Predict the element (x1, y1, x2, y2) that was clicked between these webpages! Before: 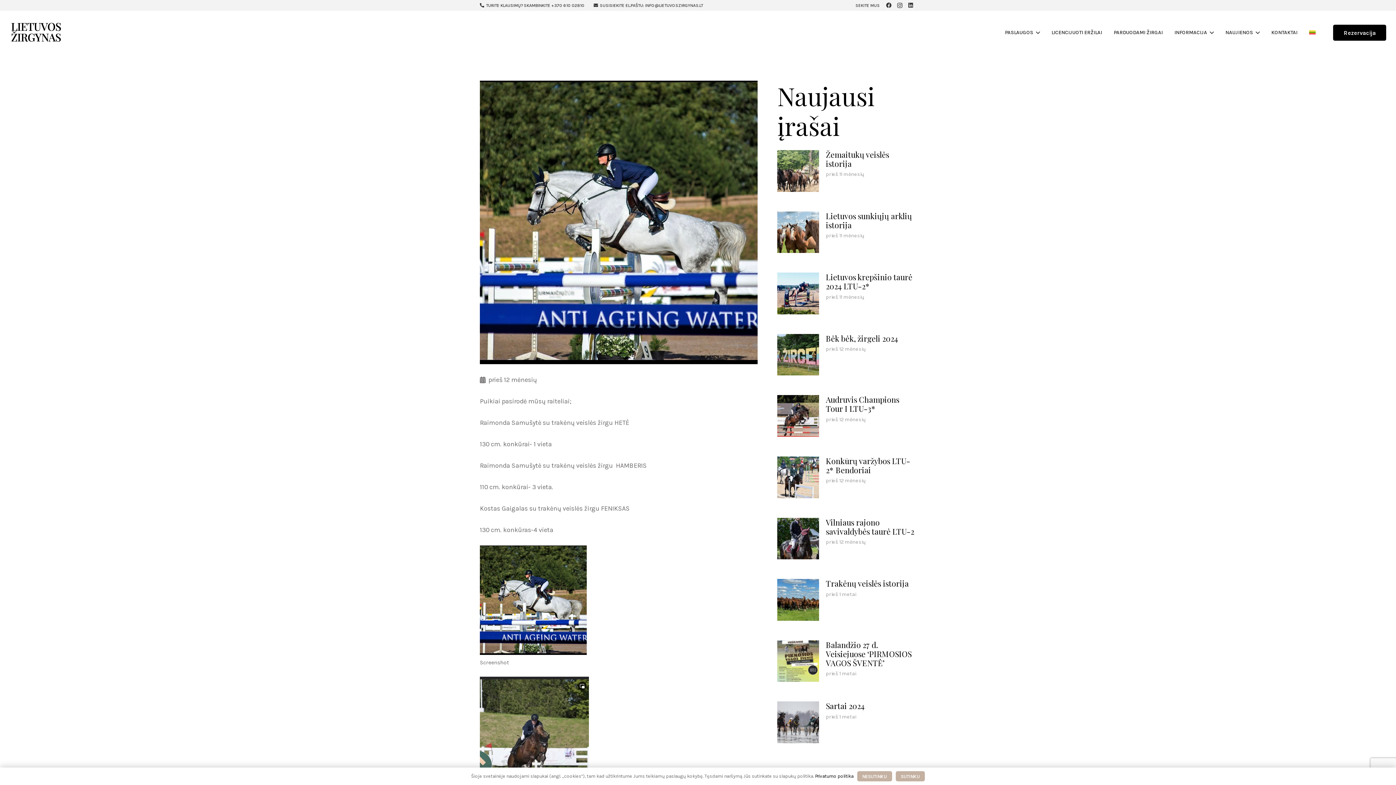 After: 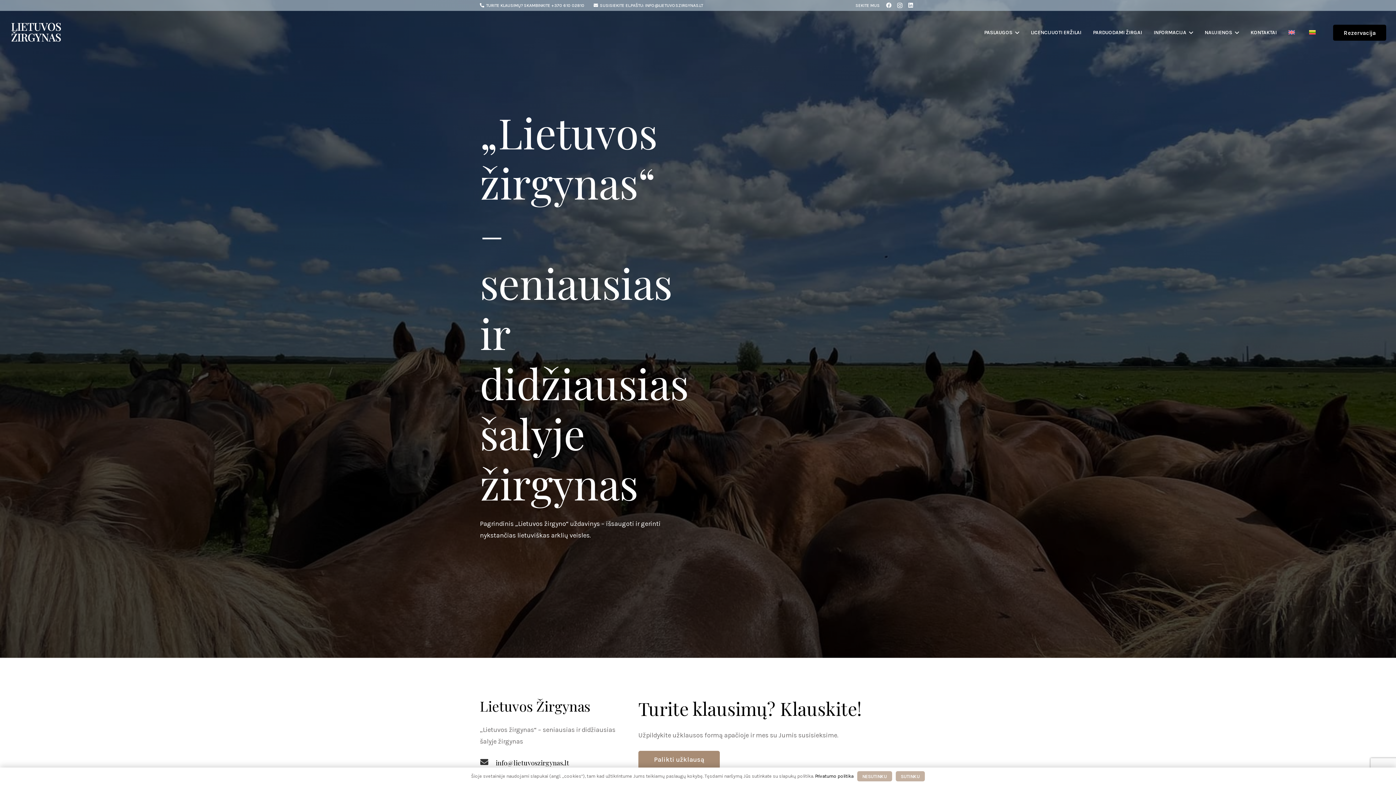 Action: label: logo-zirgynas bbox: (9, 20, 62, 45)